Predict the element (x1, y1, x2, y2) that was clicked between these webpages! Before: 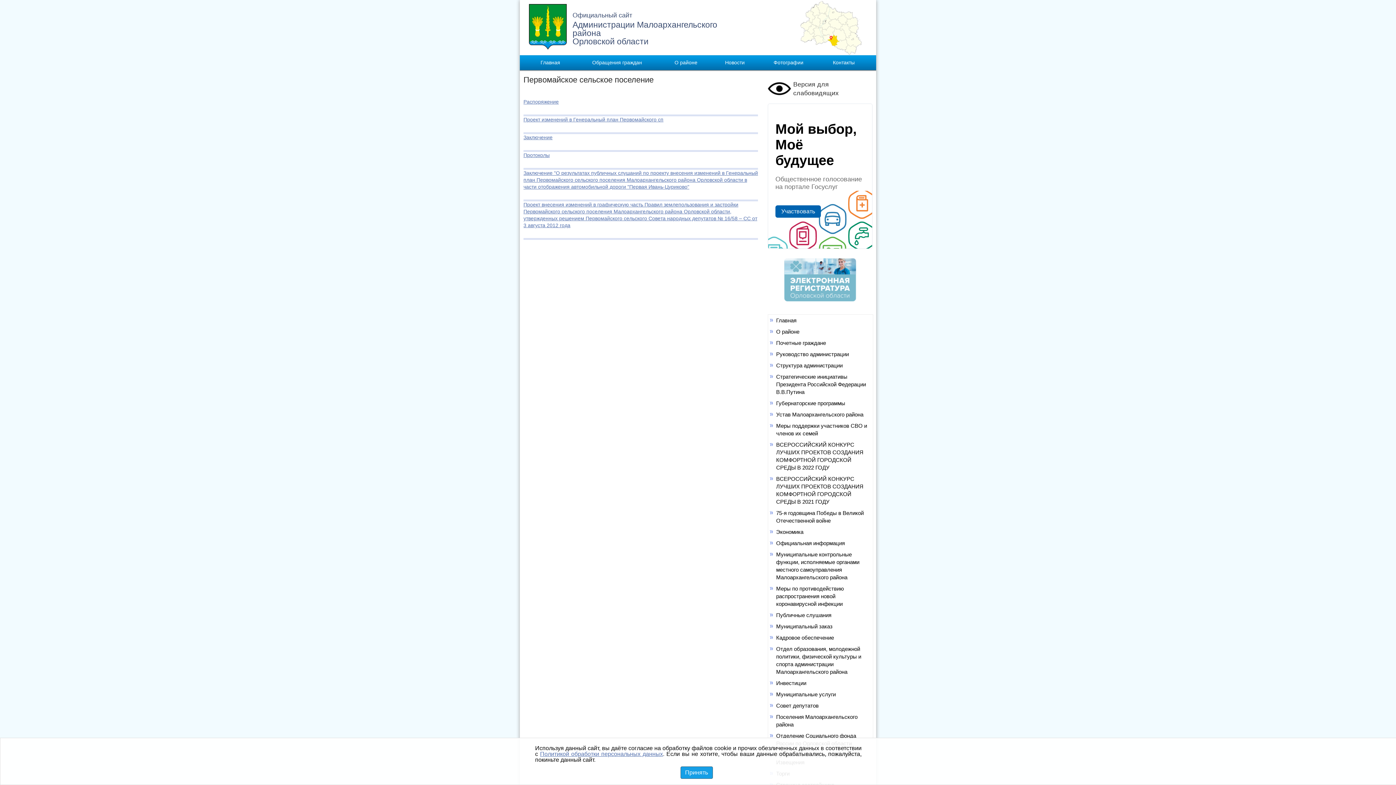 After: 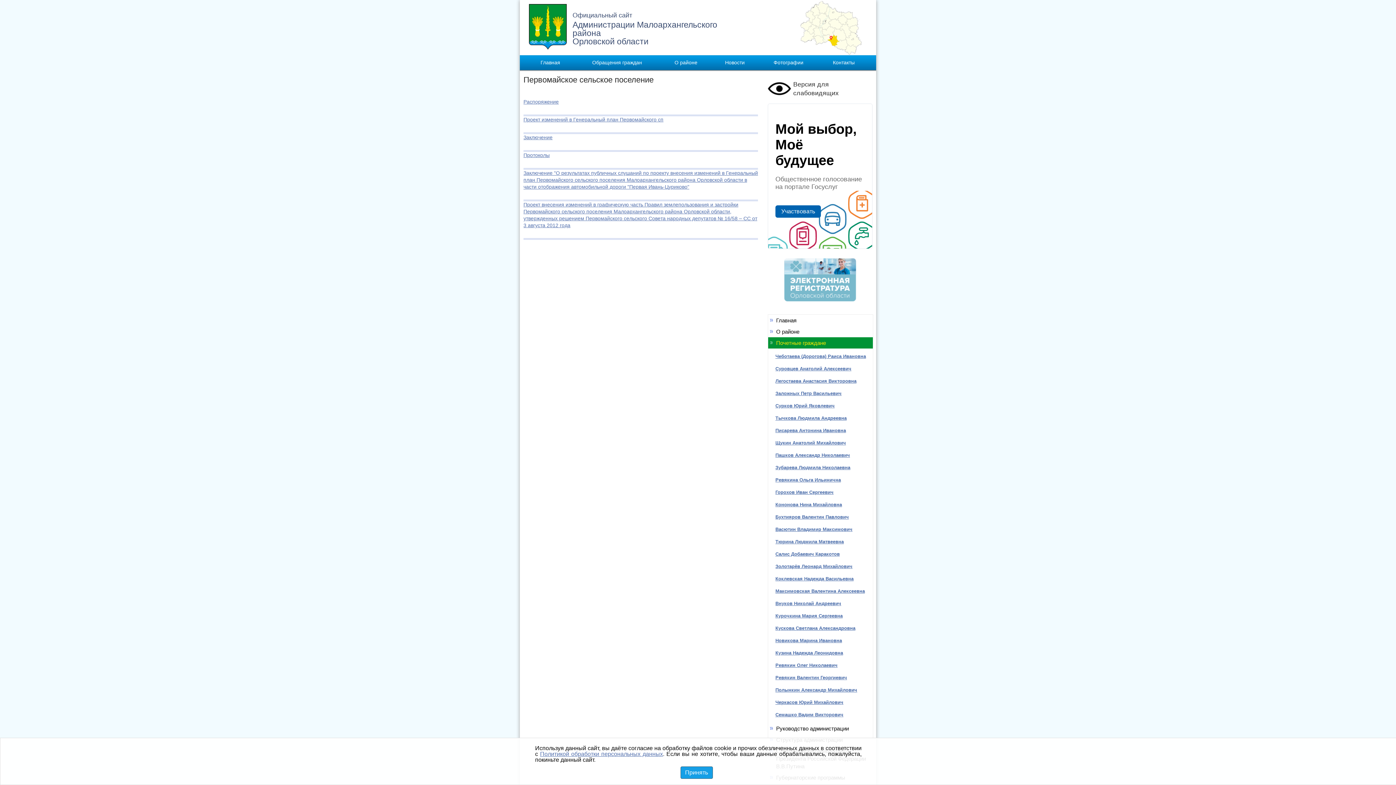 Action: label: Почетные граждане bbox: (768, 337, 873, 348)